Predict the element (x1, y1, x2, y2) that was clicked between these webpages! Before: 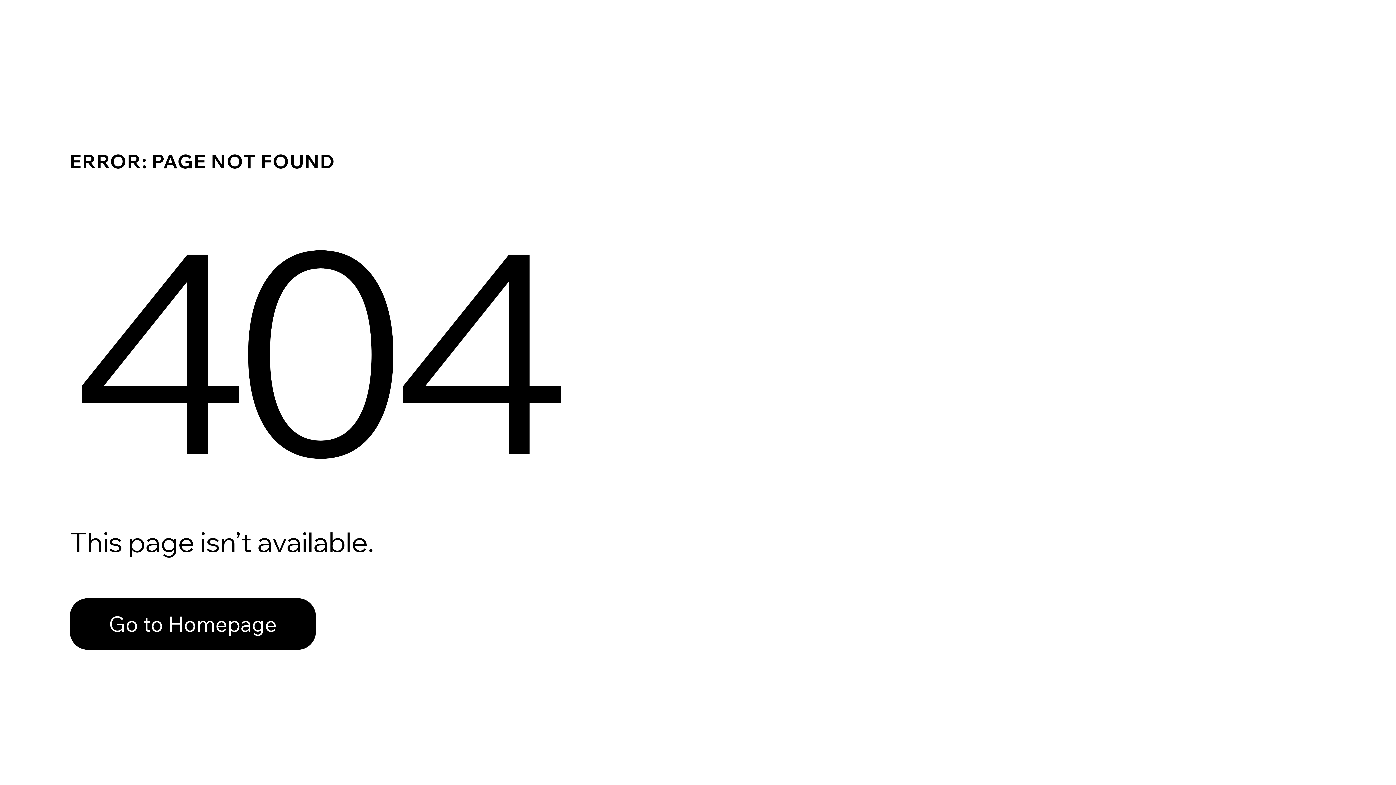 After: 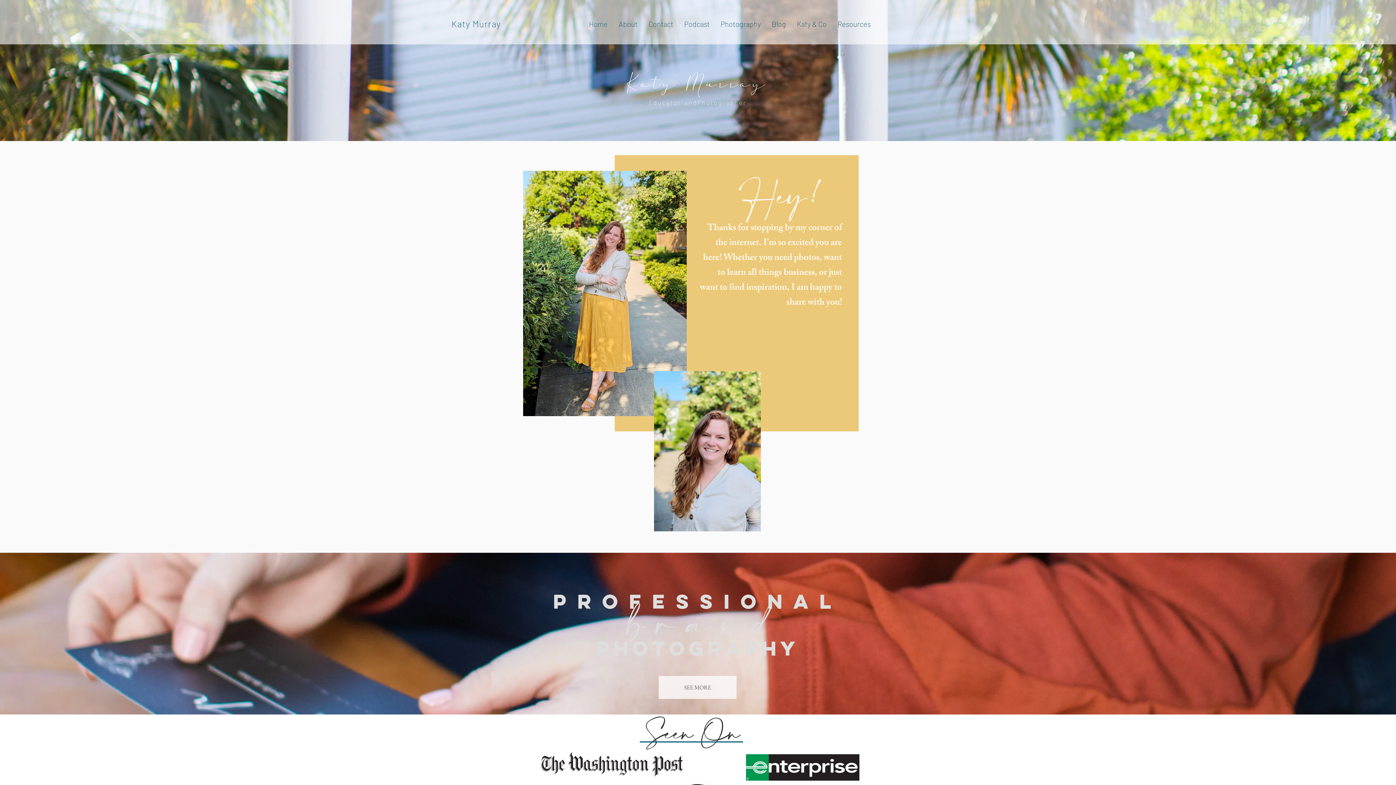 Action: label: Go to Homepage bbox: (69, 582, 768, 659)